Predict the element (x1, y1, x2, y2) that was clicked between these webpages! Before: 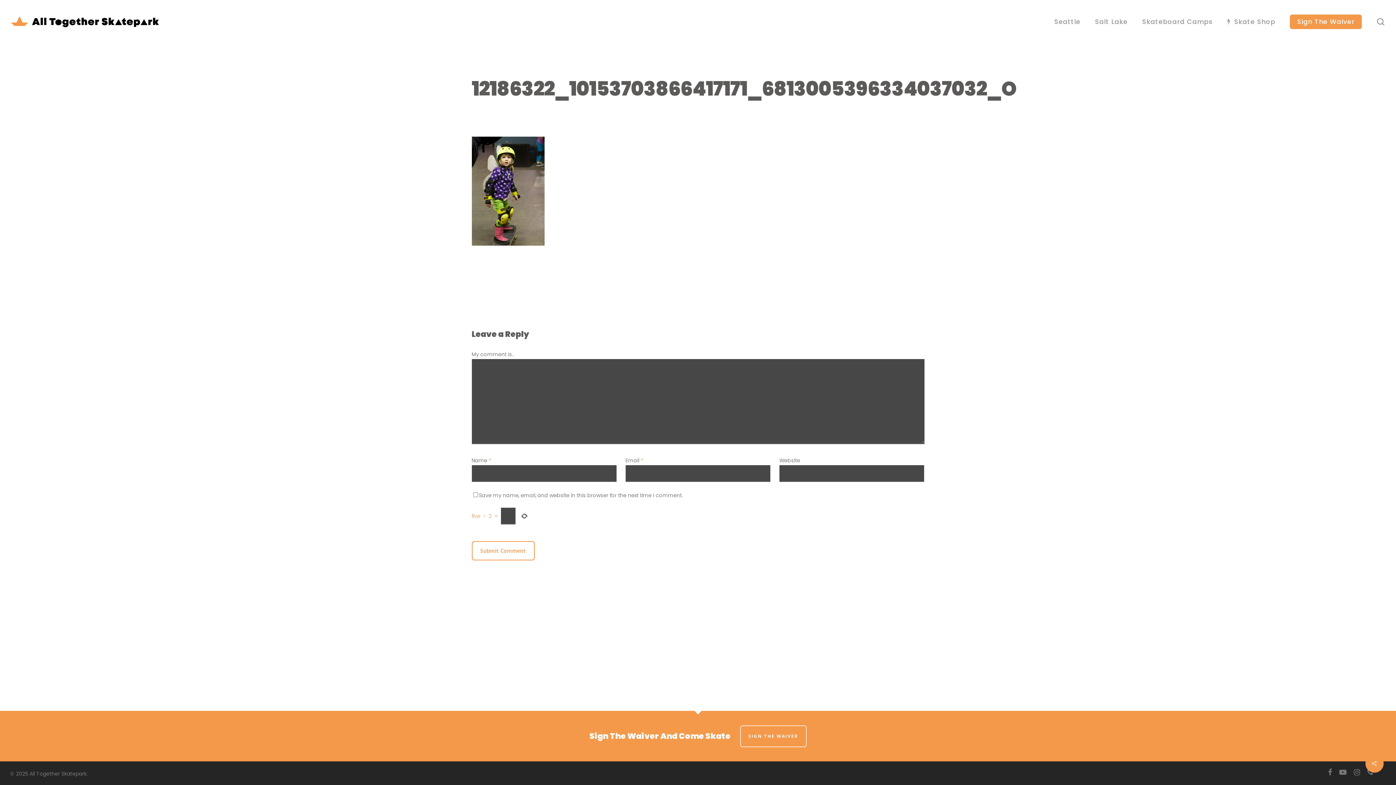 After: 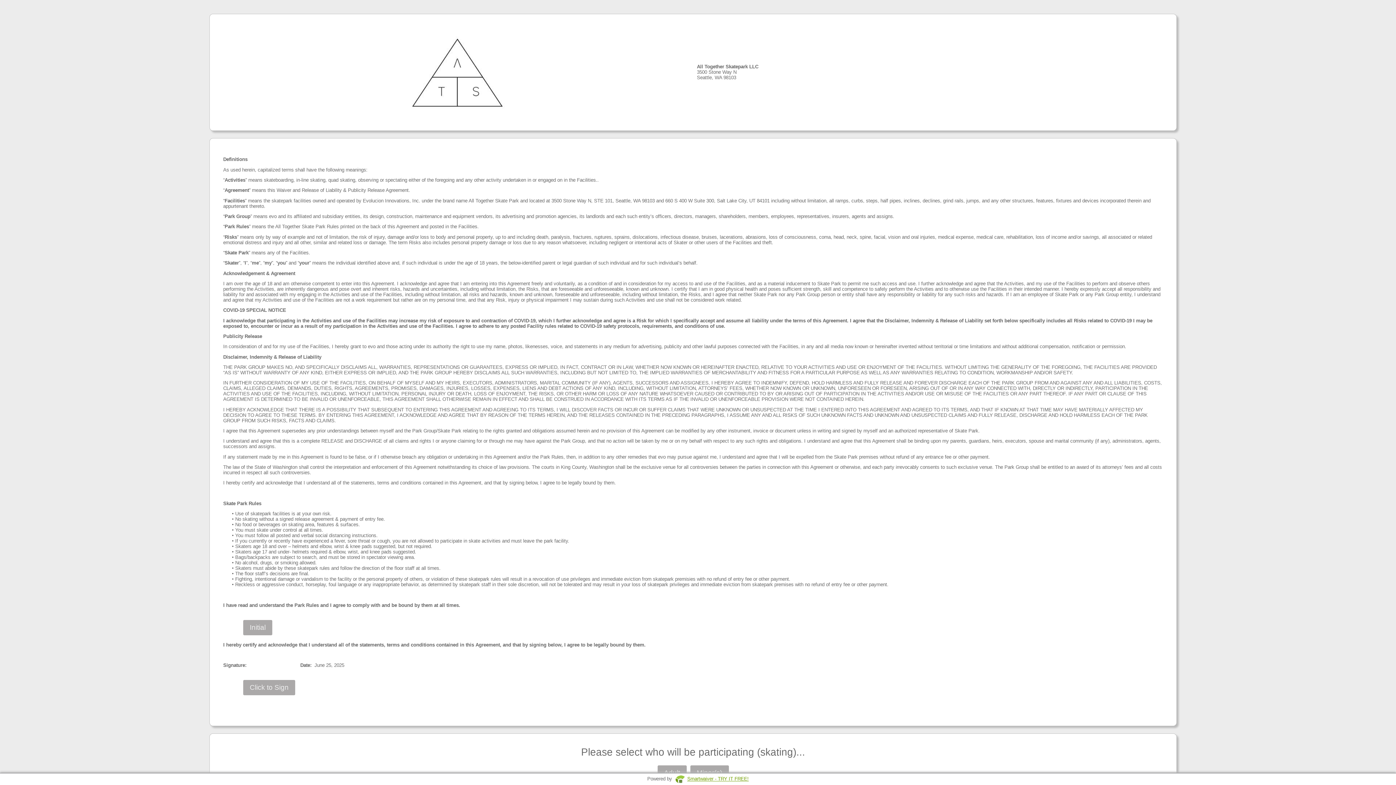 Action: label: SIGN THE WAIVER bbox: (740, 725, 806, 747)